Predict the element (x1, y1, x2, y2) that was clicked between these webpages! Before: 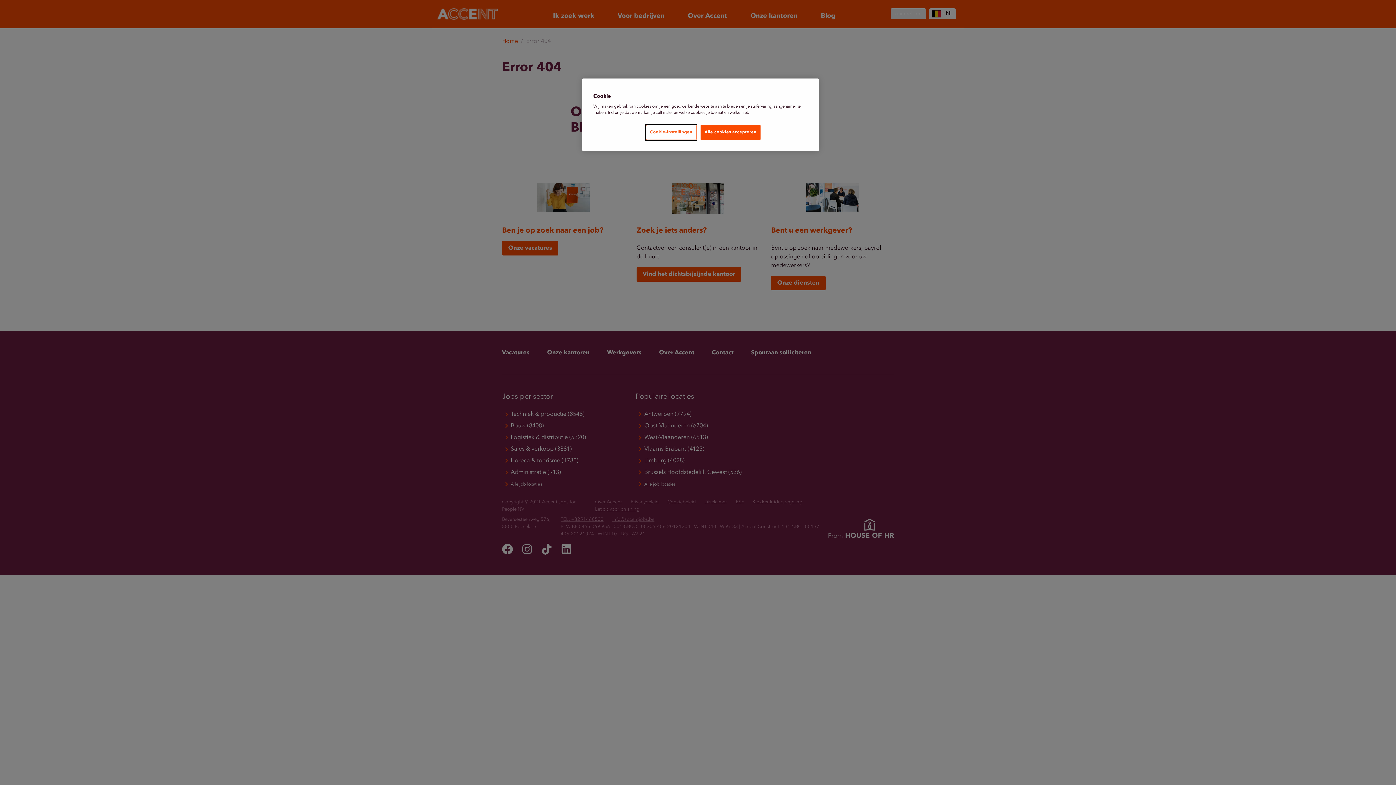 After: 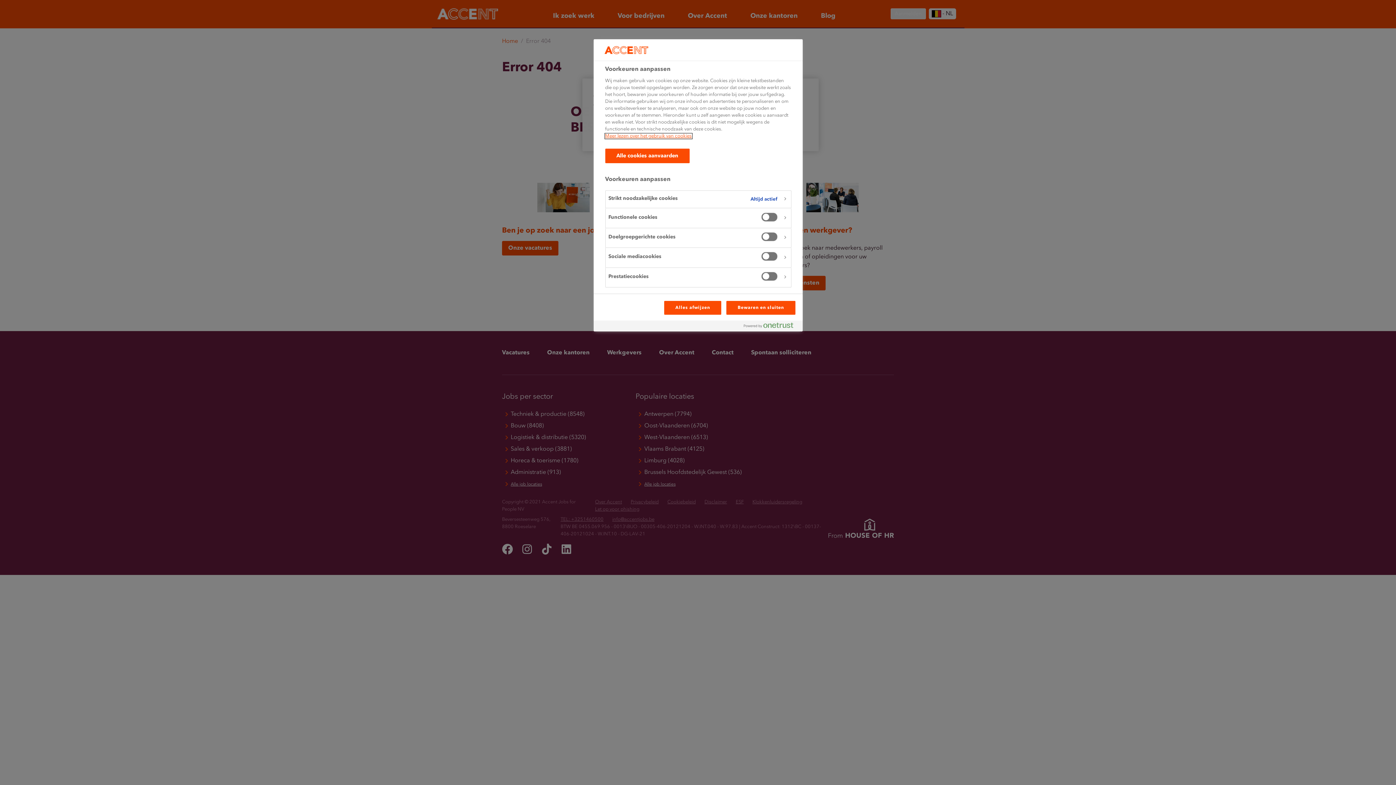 Action: label: Cookie-instellingen bbox: (646, 125, 696, 140)